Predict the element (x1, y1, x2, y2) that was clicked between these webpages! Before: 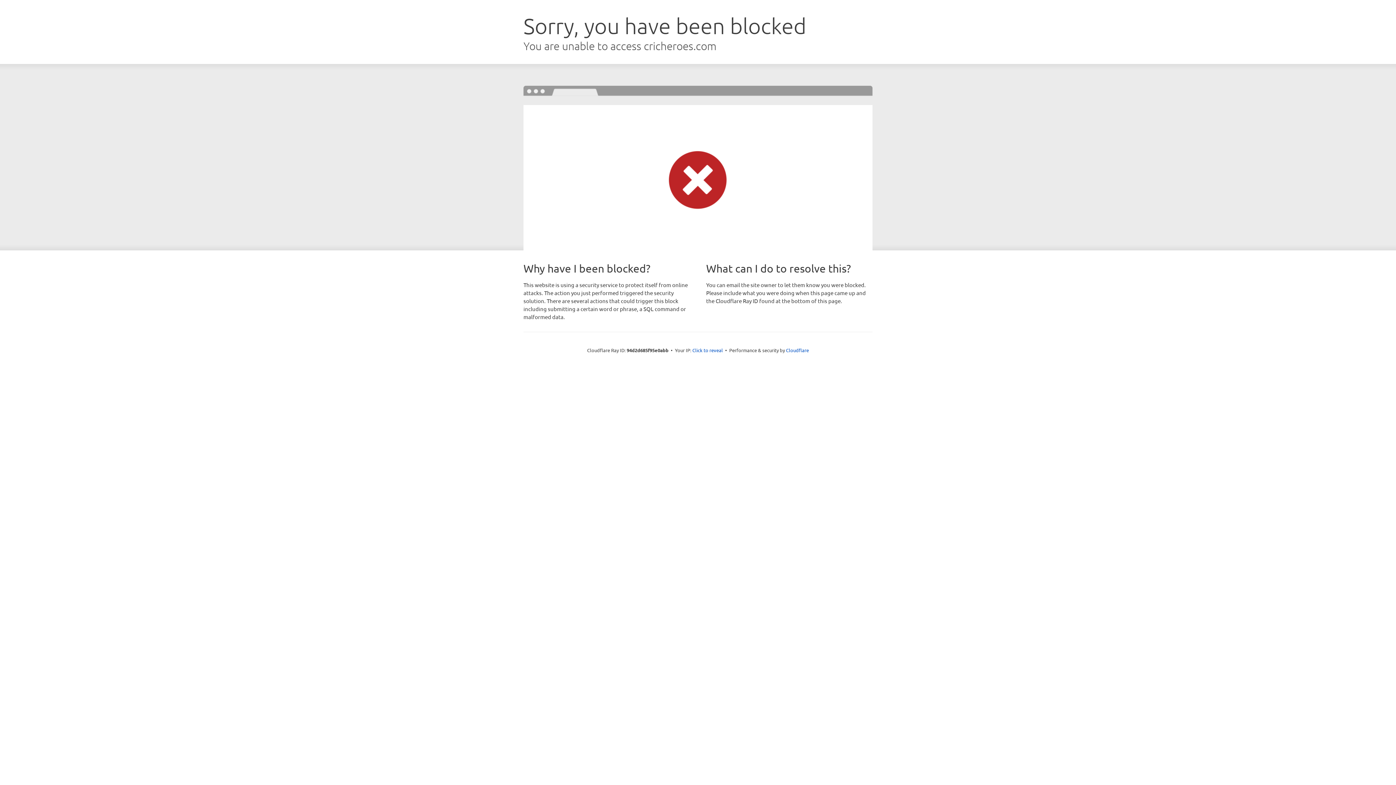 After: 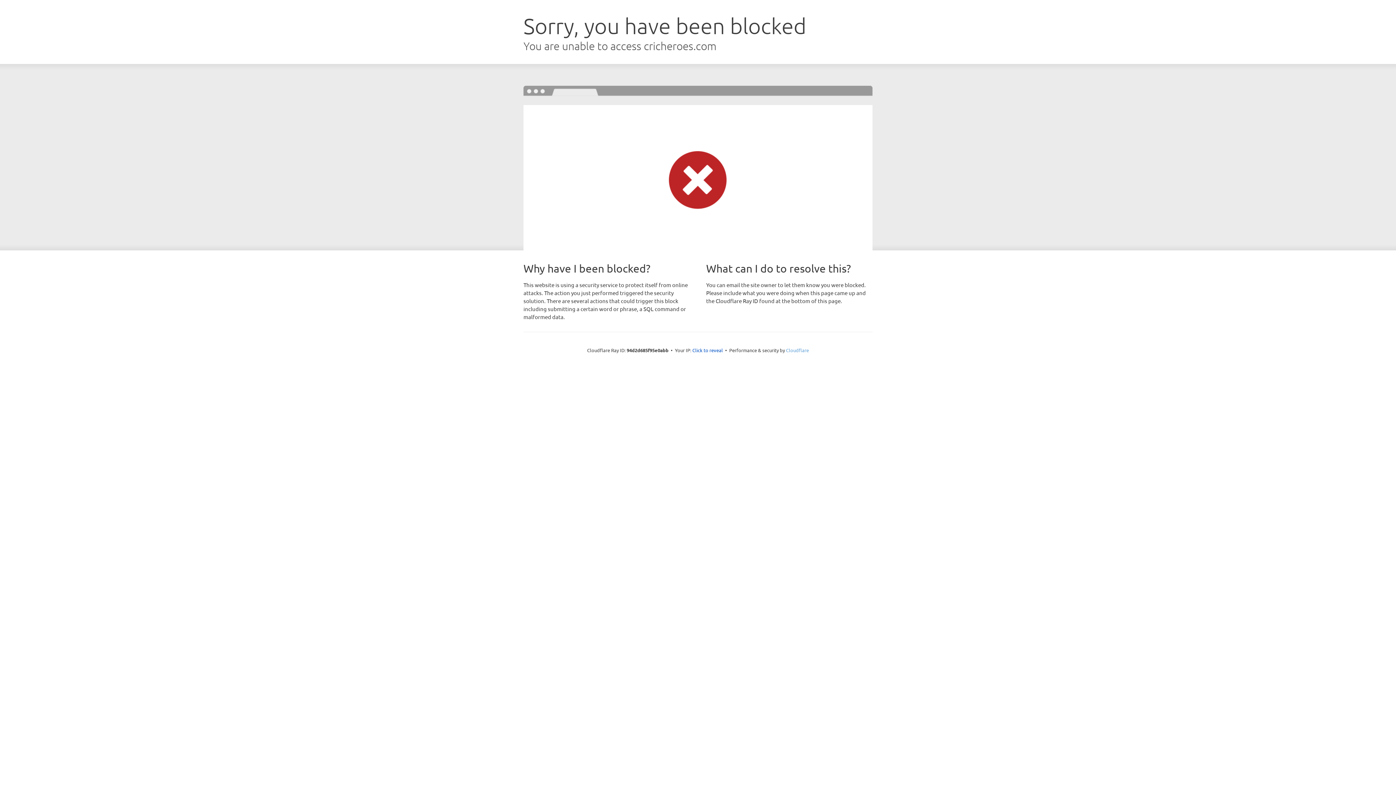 Action: bbox: (786, 347, 809, 353) label: Cloudflare